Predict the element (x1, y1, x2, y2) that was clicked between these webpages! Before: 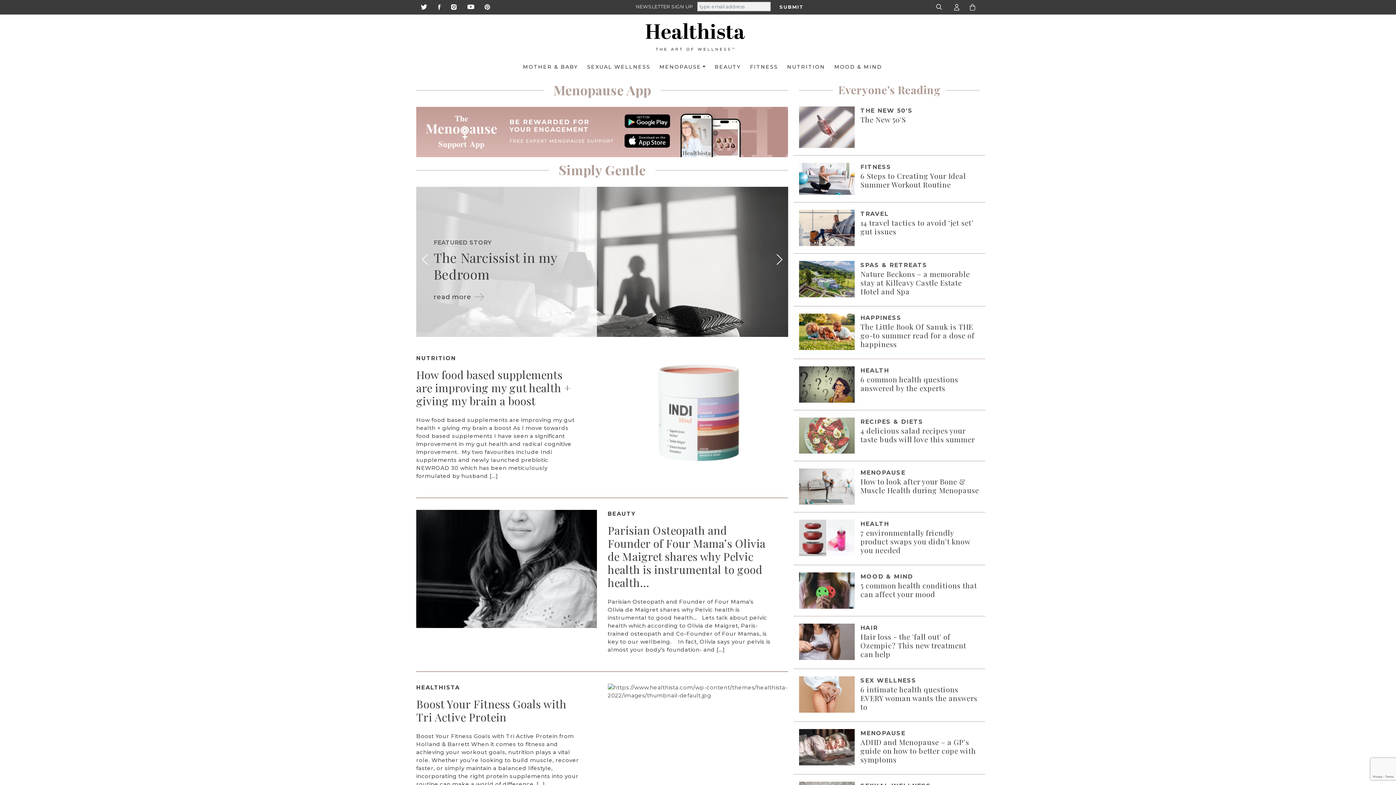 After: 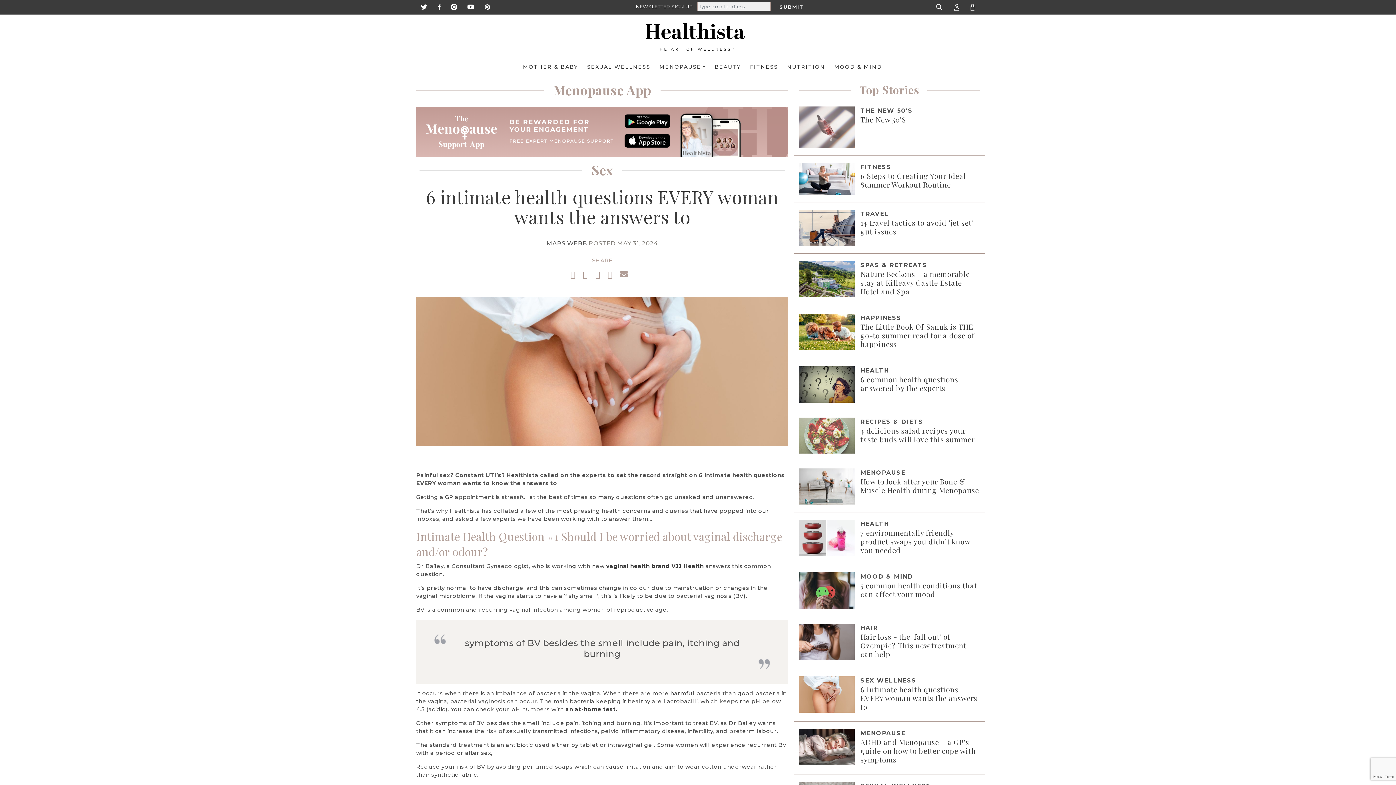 Action: label: 6 intimate health questions EVERY woman wants the answers to bbox: (860, 685, 979, 711)